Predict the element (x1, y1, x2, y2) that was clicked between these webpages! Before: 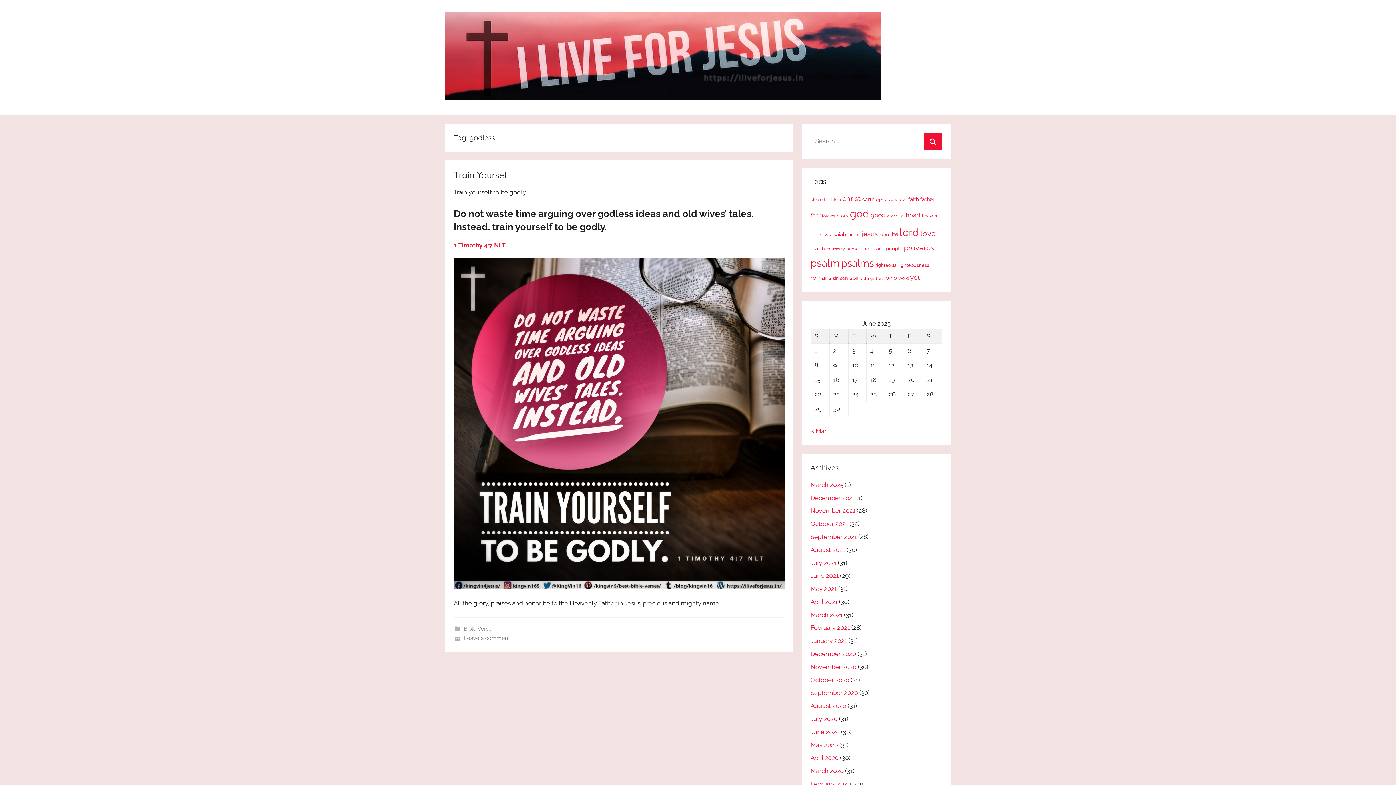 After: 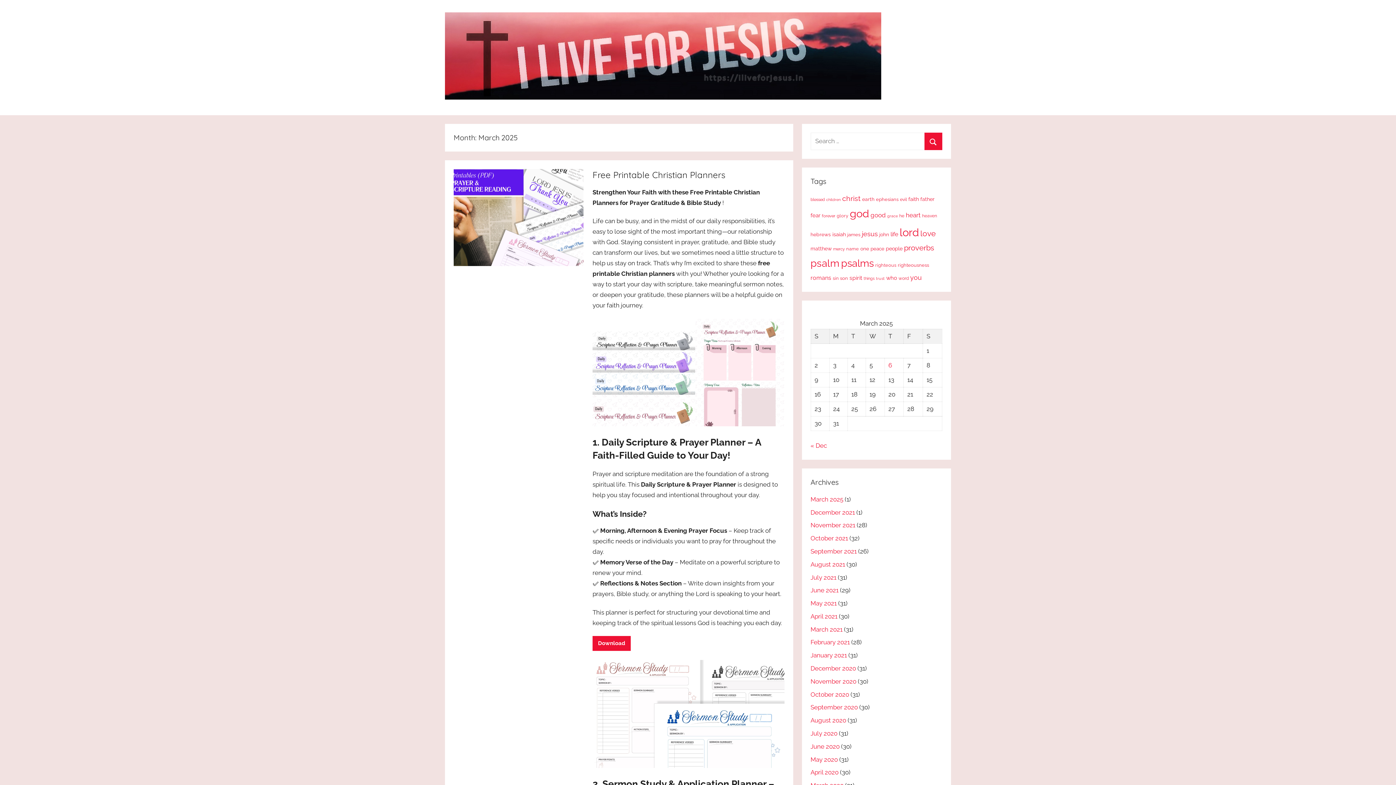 Action: bbox: (810, 481, 843, 488) label: March 2025